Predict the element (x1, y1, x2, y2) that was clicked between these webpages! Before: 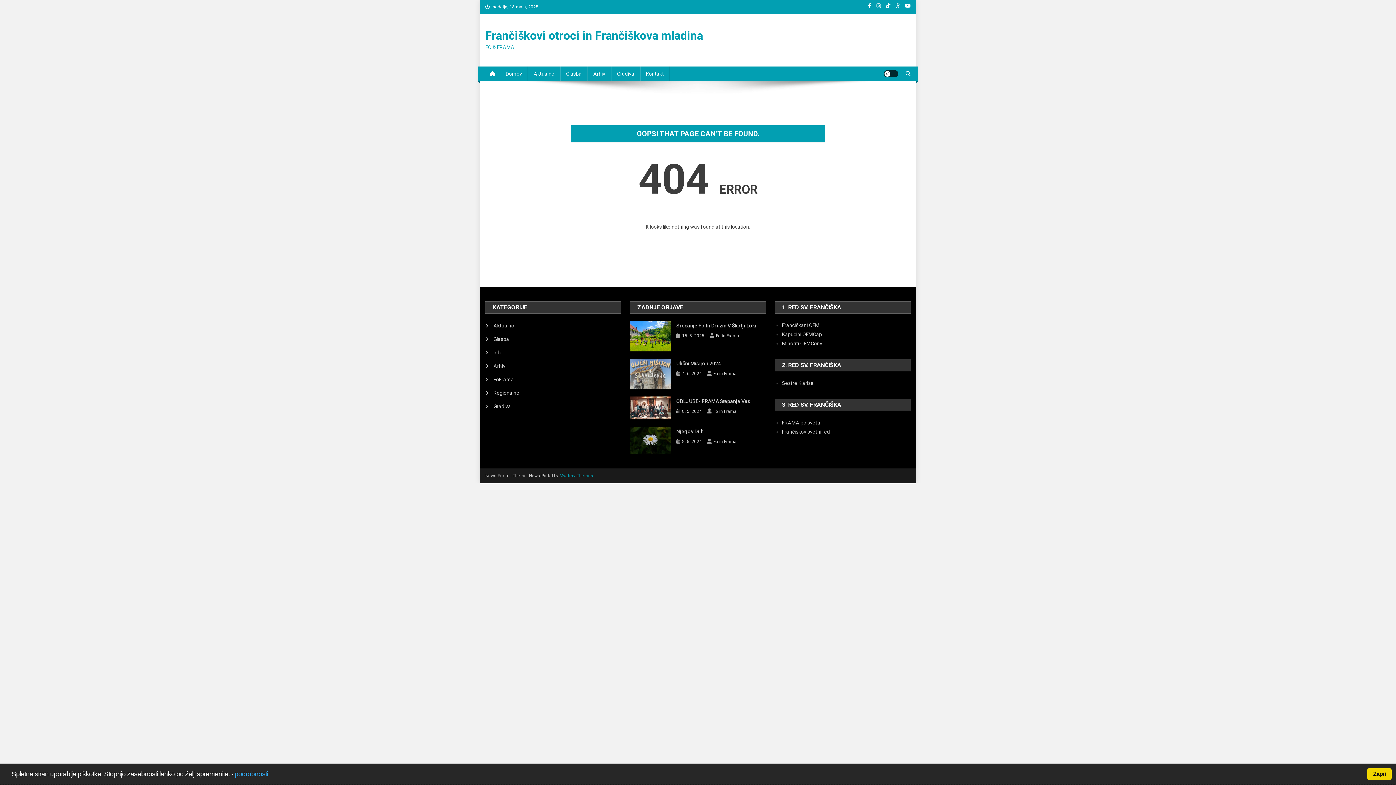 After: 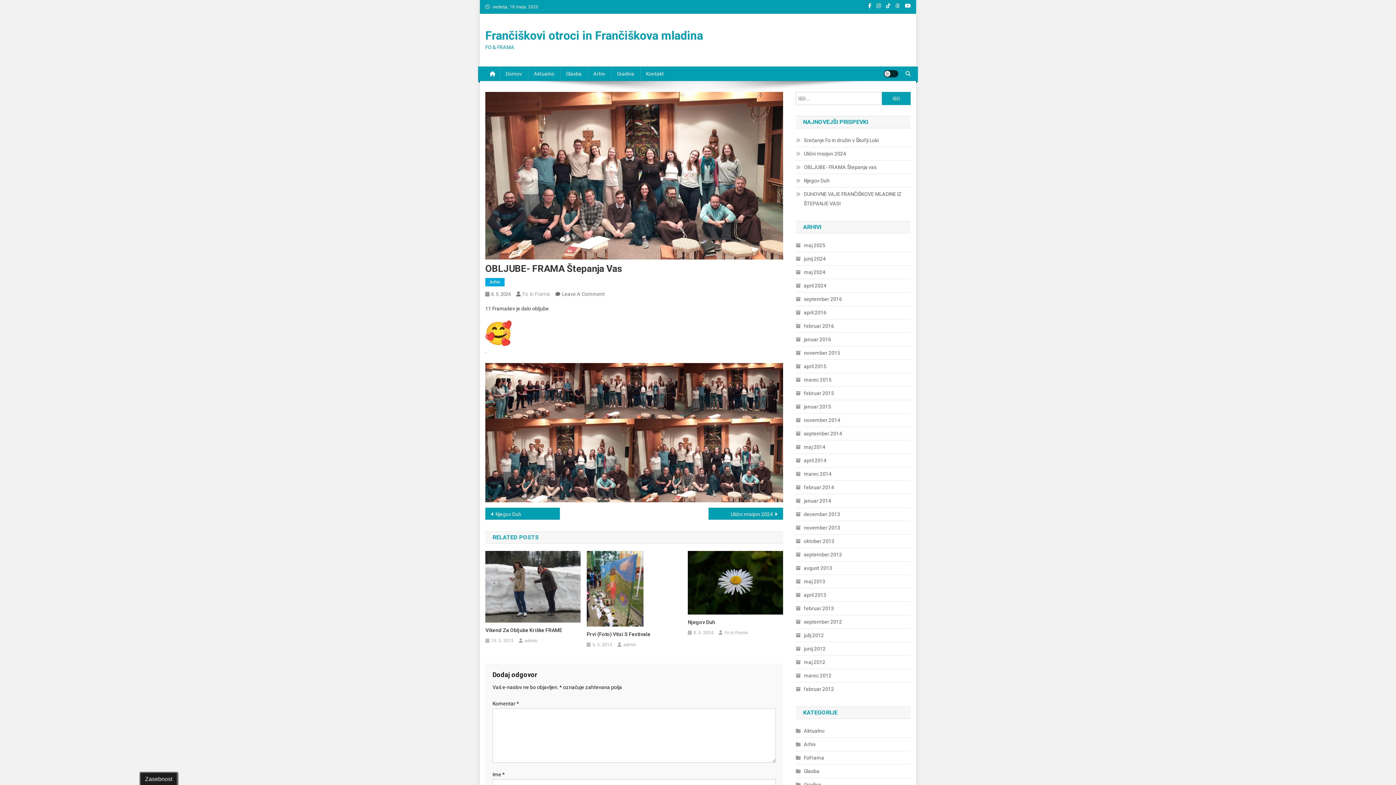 Action: label: OBLJUBE- FRAMA Štepanja Vas bbox: (676, 397, 766, 405)